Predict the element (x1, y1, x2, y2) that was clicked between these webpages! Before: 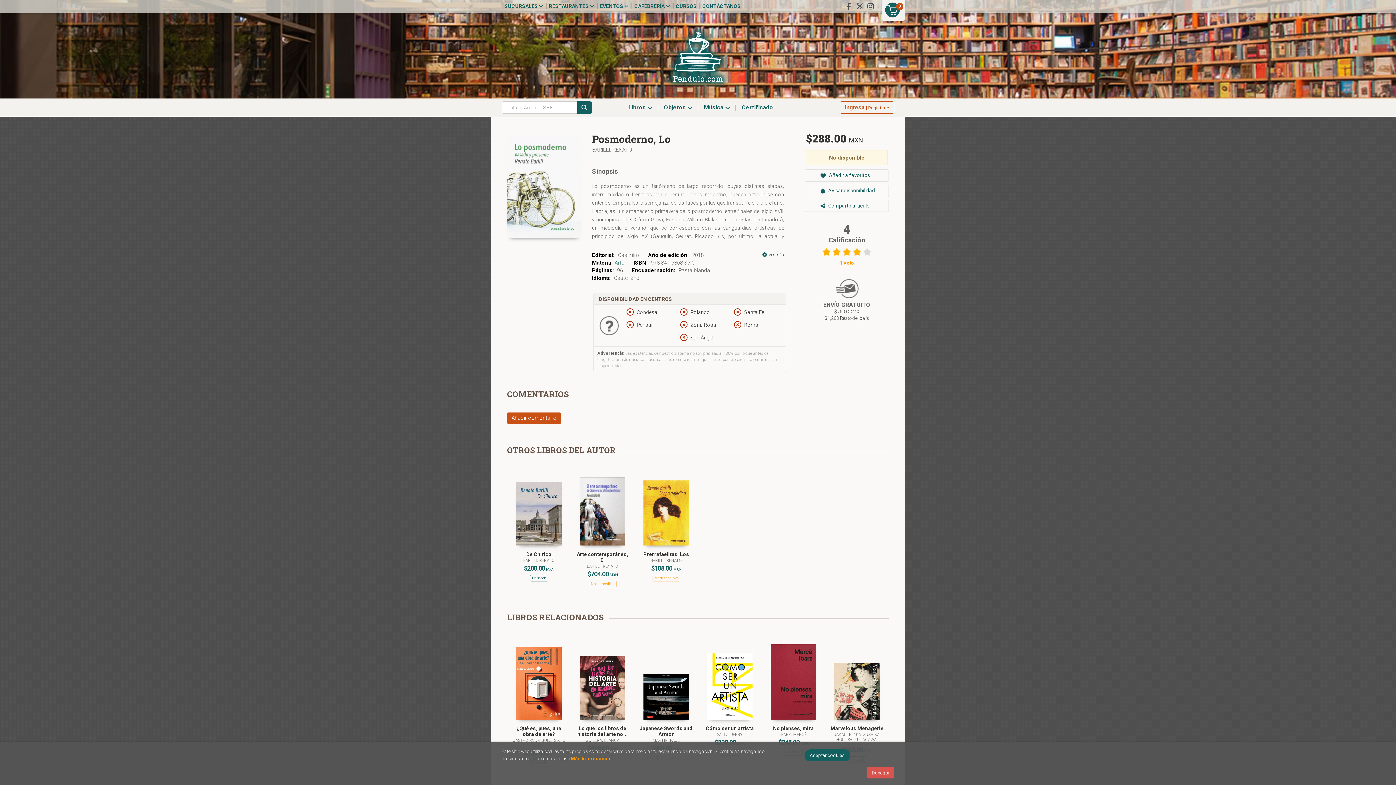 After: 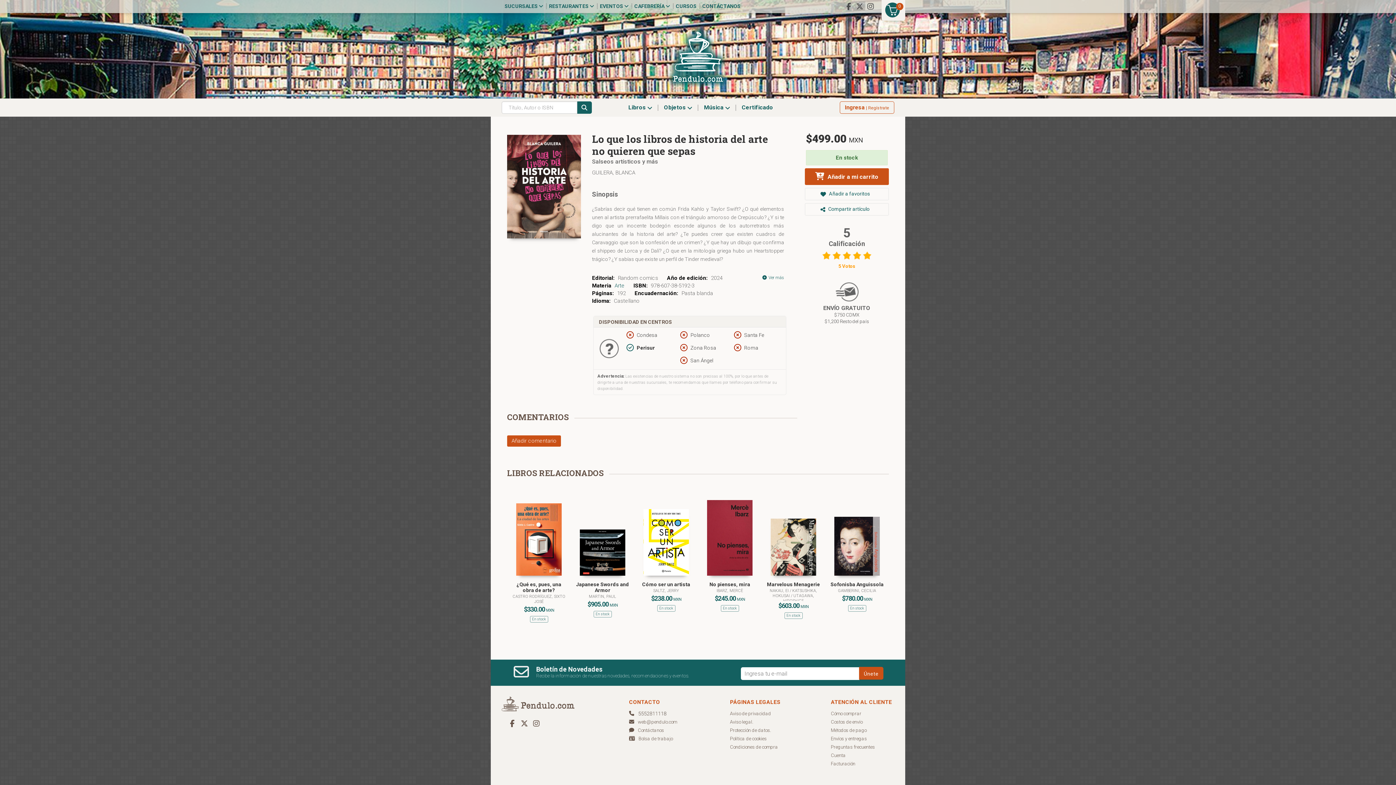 Action: label: Lo que los libros de historia del arte no... bbox: (577, 725, 627, 737)